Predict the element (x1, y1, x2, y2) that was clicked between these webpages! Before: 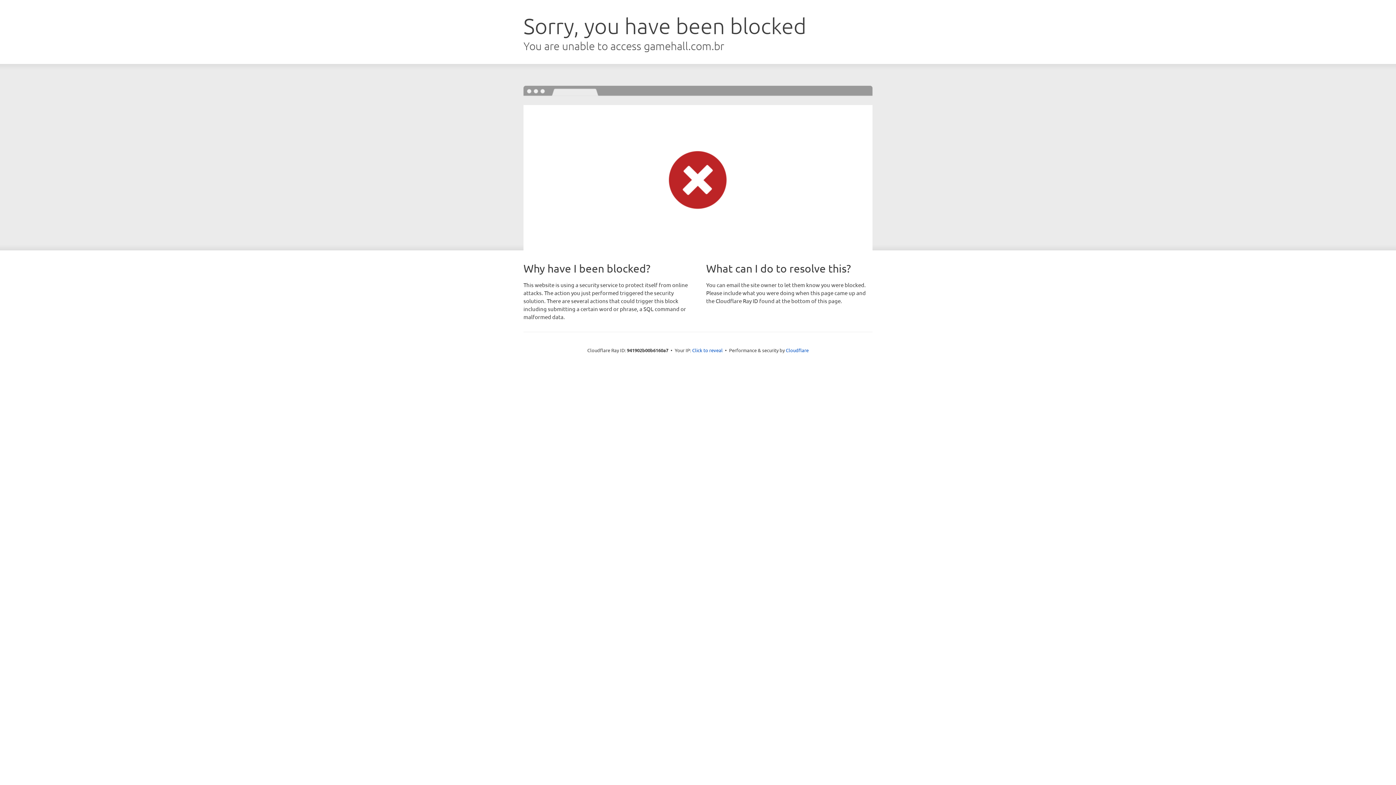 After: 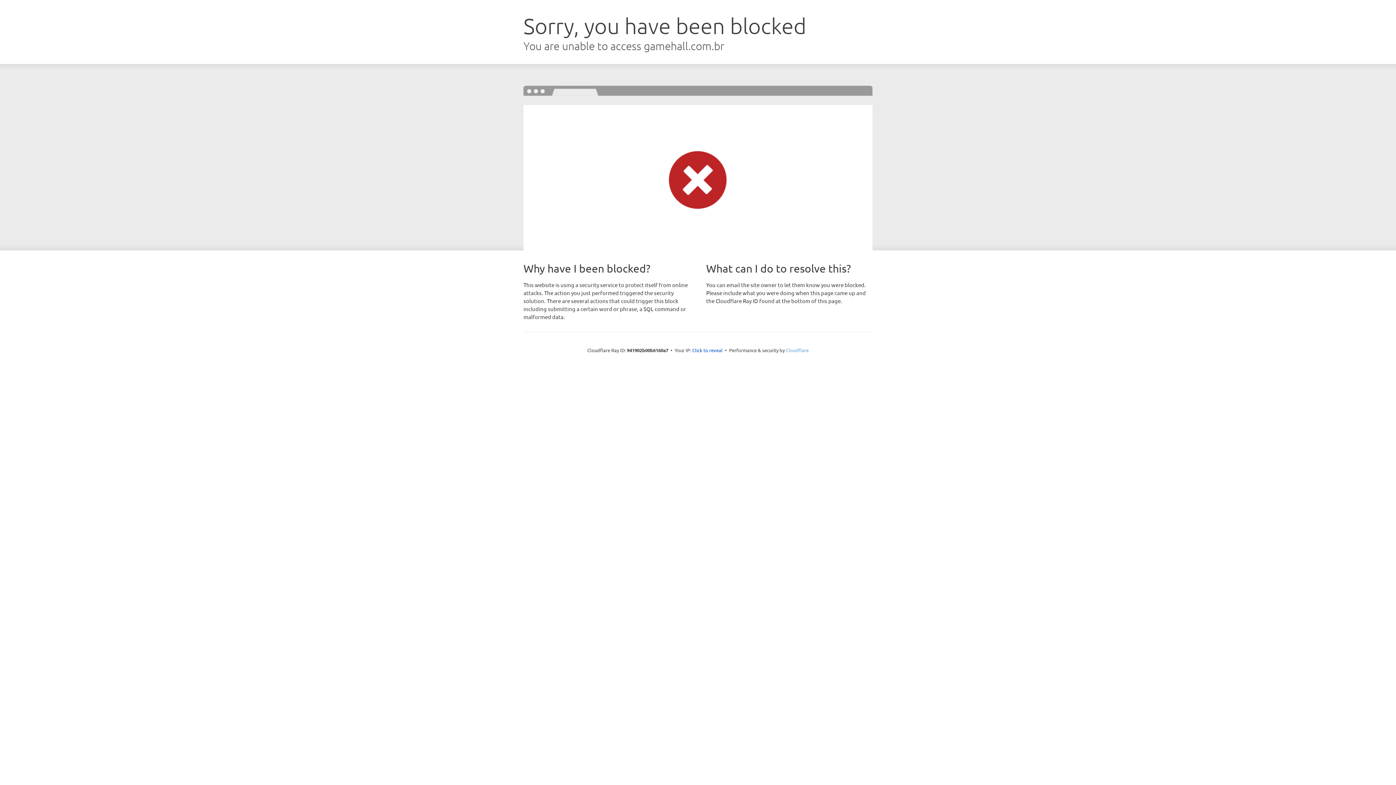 Action: bbox: (786, 347, 808, 353) label: Cloudflare